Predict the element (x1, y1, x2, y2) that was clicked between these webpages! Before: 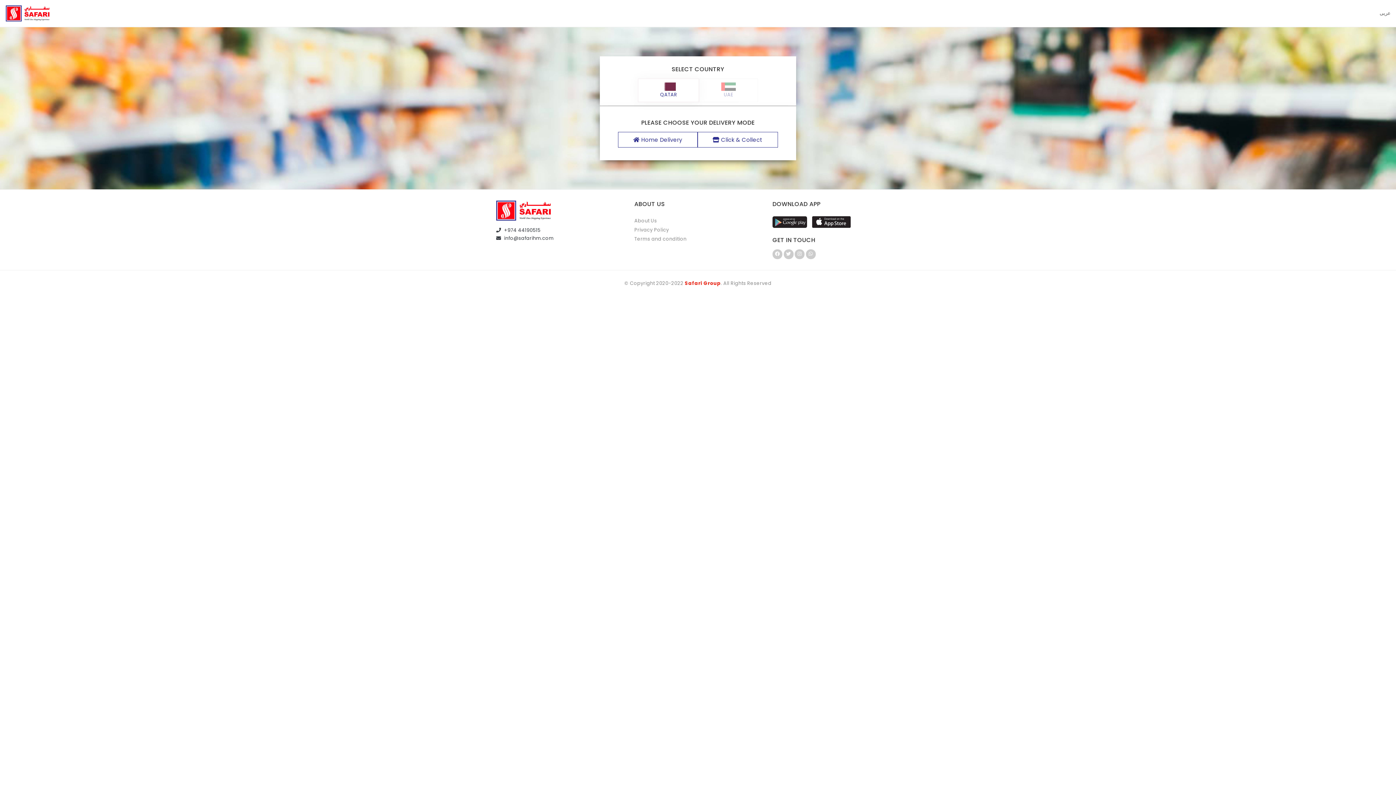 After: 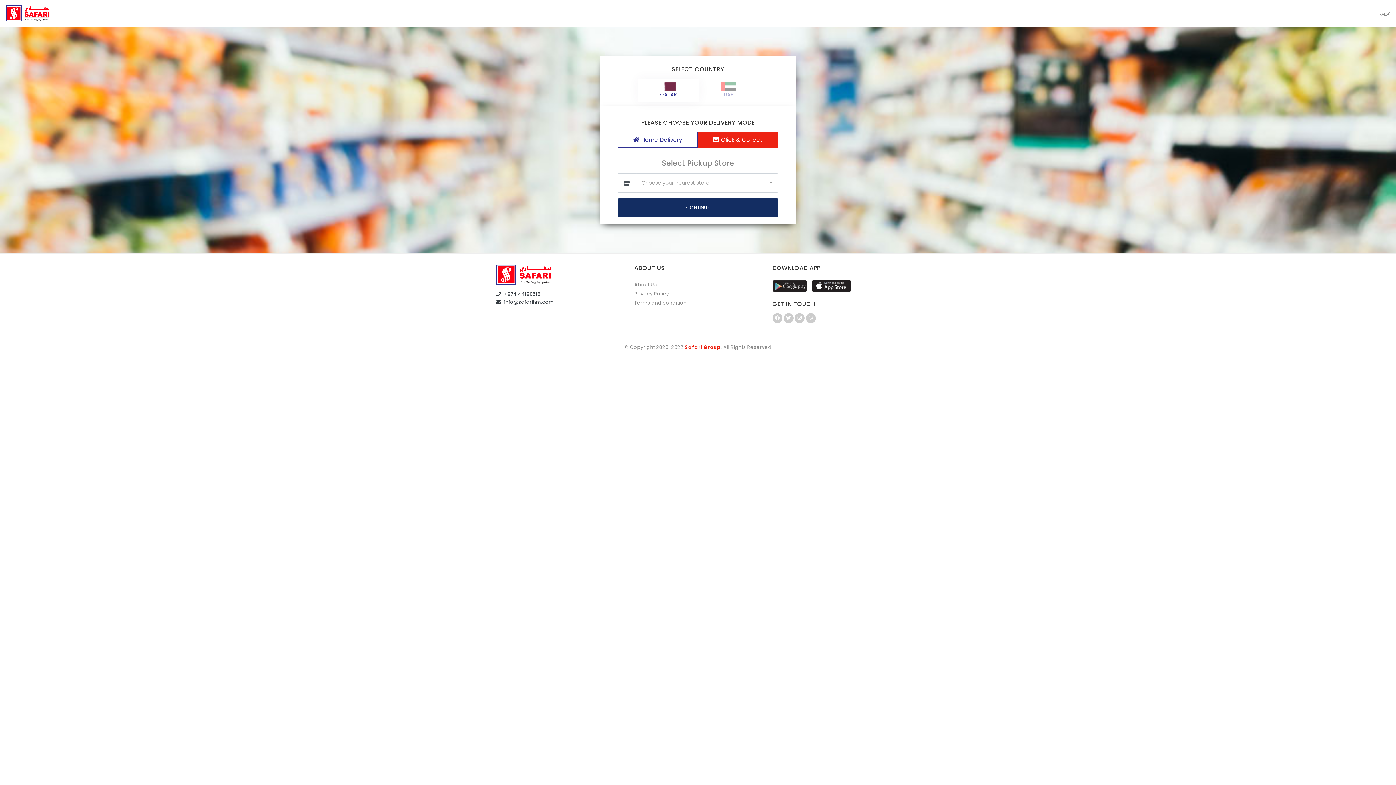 Action: label:  Click & Collect bbox: (697, 132, 778, 147)